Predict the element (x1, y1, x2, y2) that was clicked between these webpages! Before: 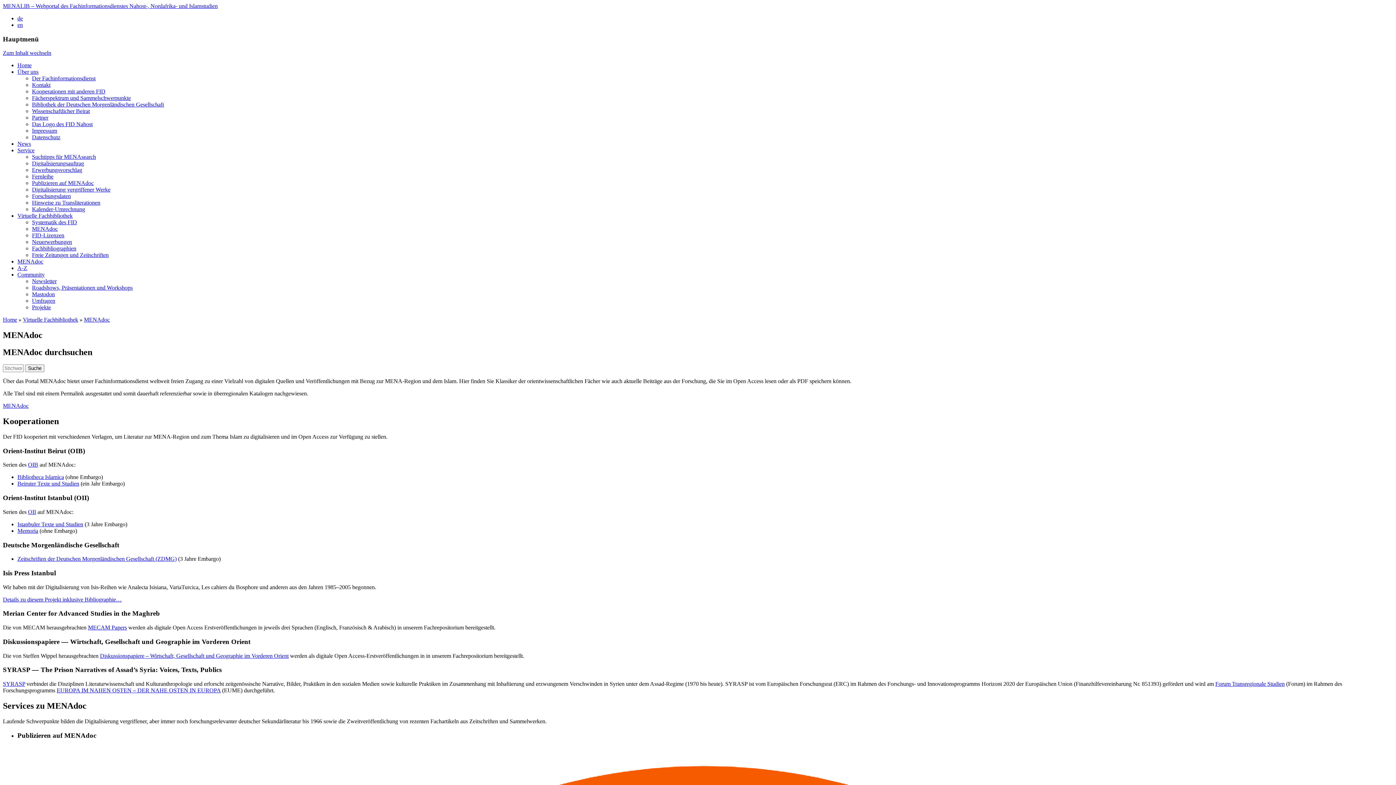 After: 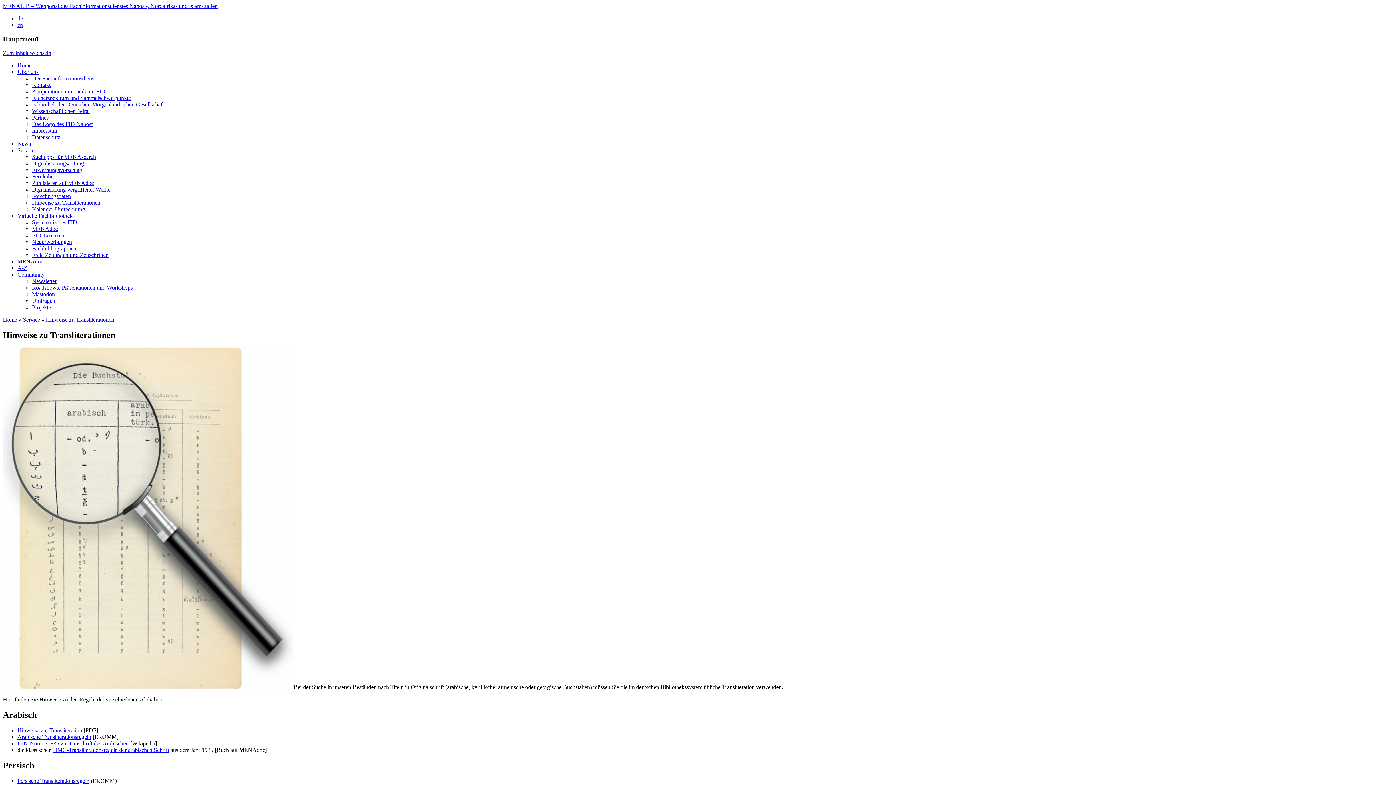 Action: bbox: (32, 199, 100, 205) label: Hinweise zu Transliterationen